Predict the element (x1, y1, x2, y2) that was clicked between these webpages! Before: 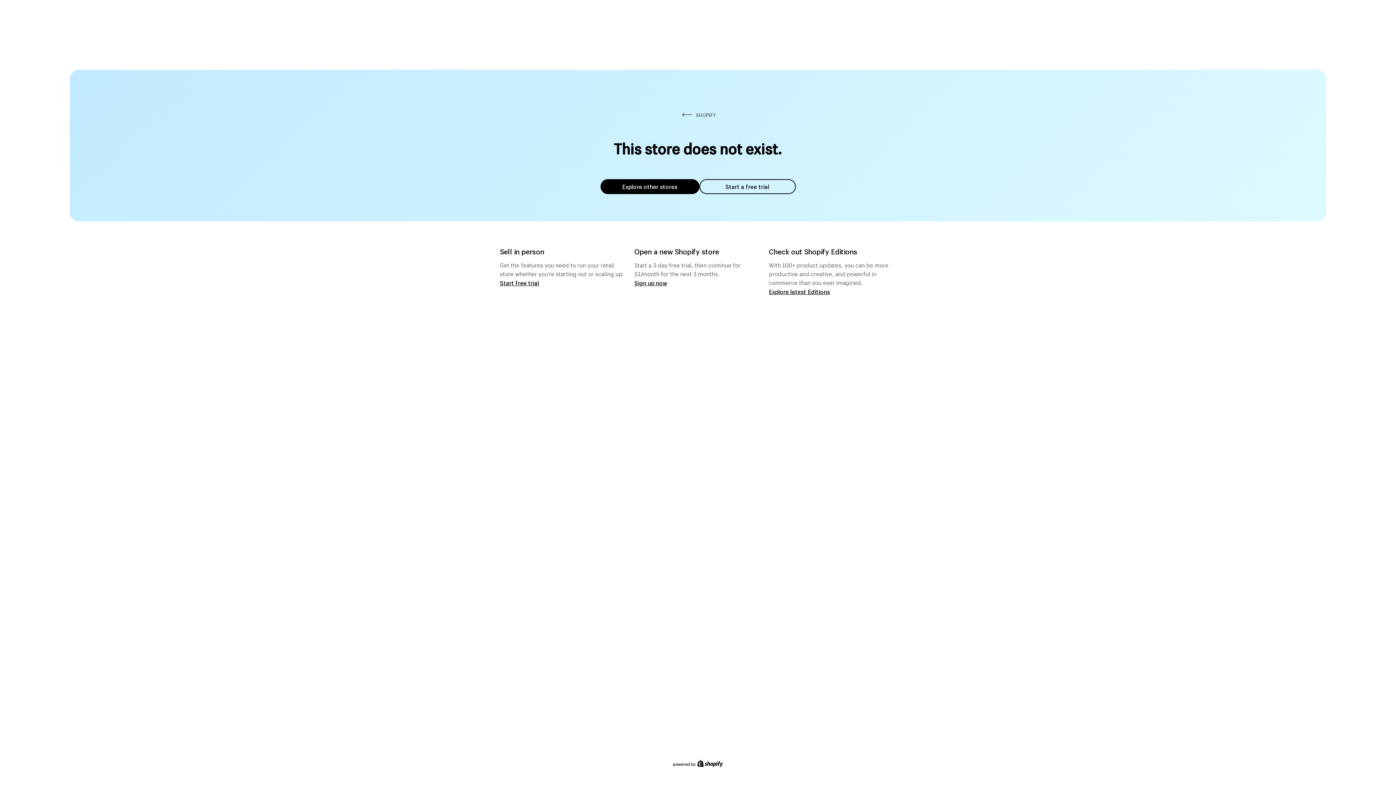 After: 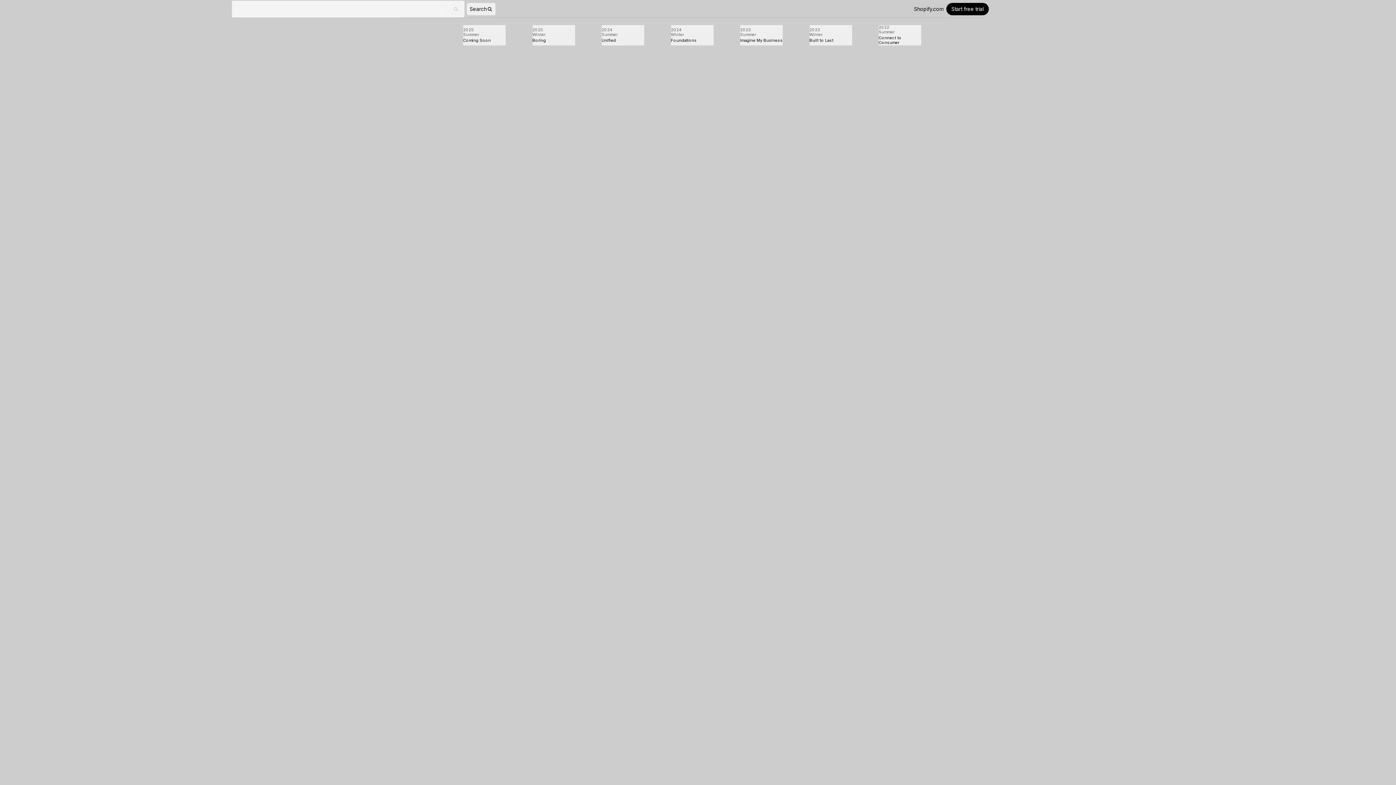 Action: label: Explore latest Editions bbox: (769, 287, 830, 295)